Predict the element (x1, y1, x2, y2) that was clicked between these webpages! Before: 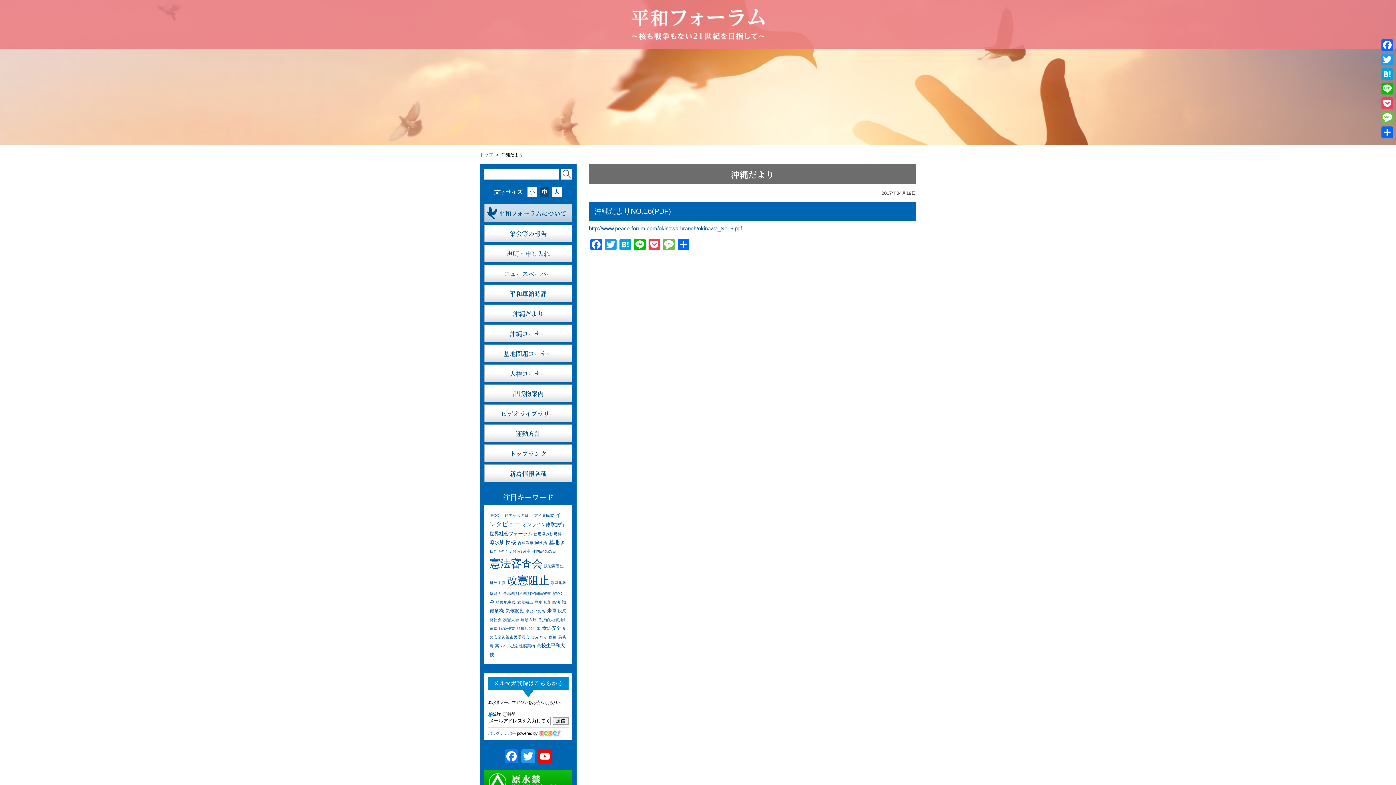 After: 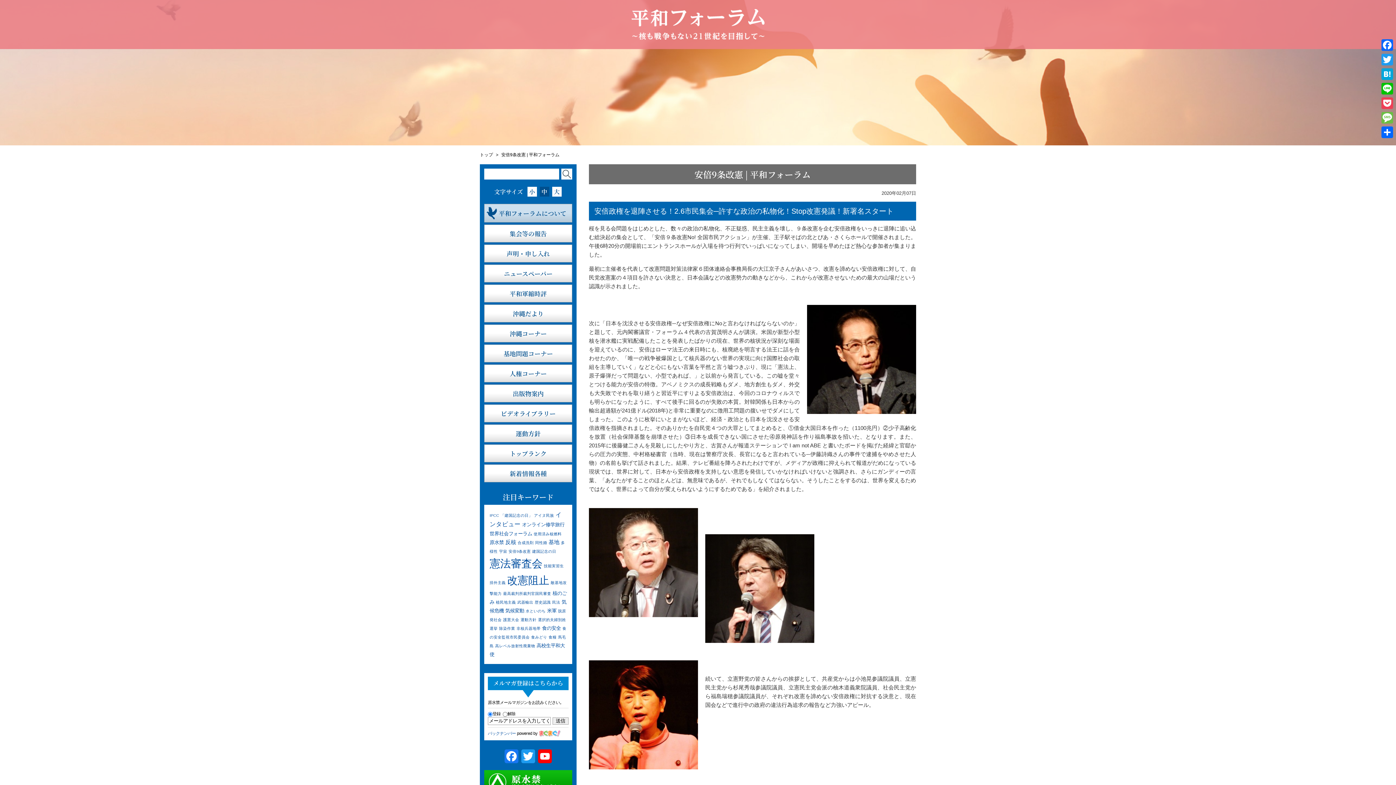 Action: label: 安倍9条改憲 (1個の項目) bbox: (508, 549, 530, 553)